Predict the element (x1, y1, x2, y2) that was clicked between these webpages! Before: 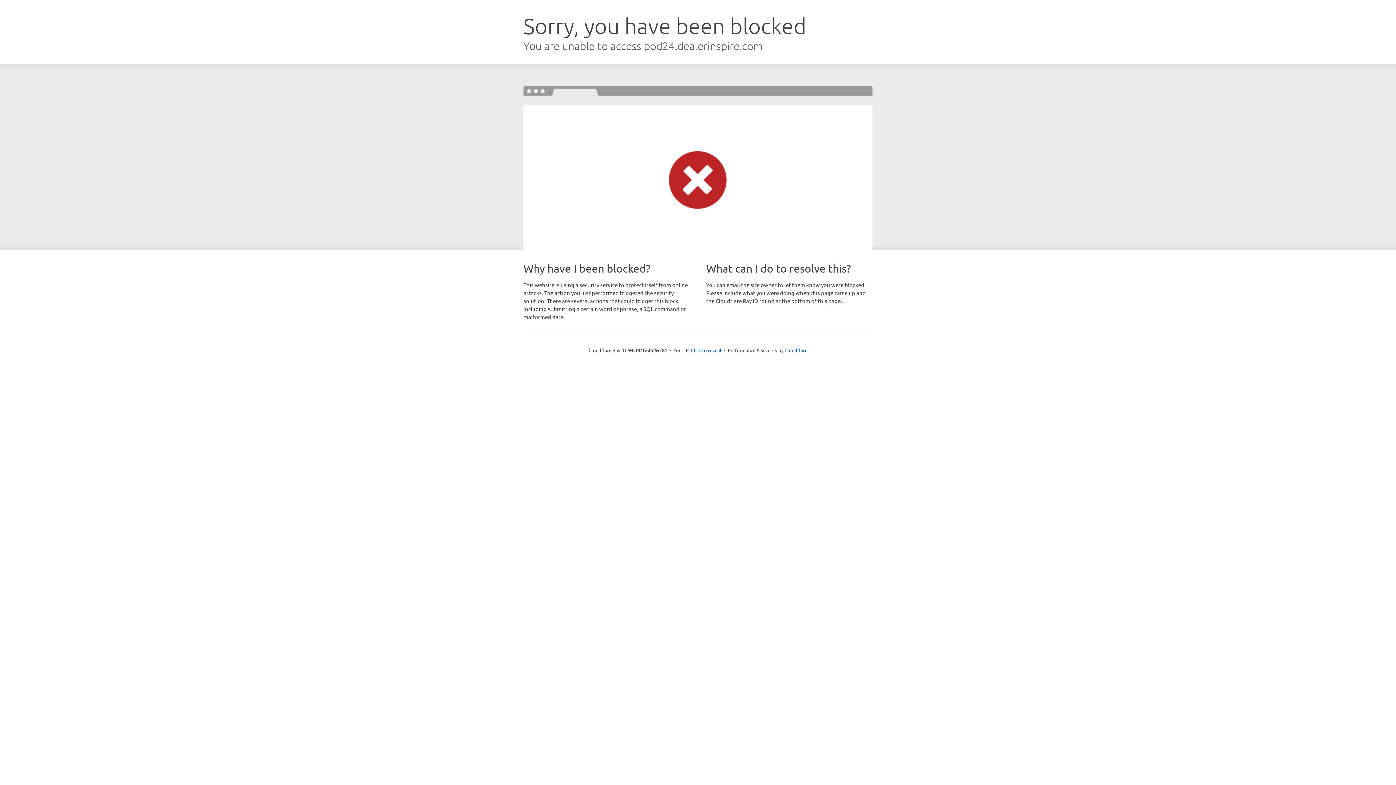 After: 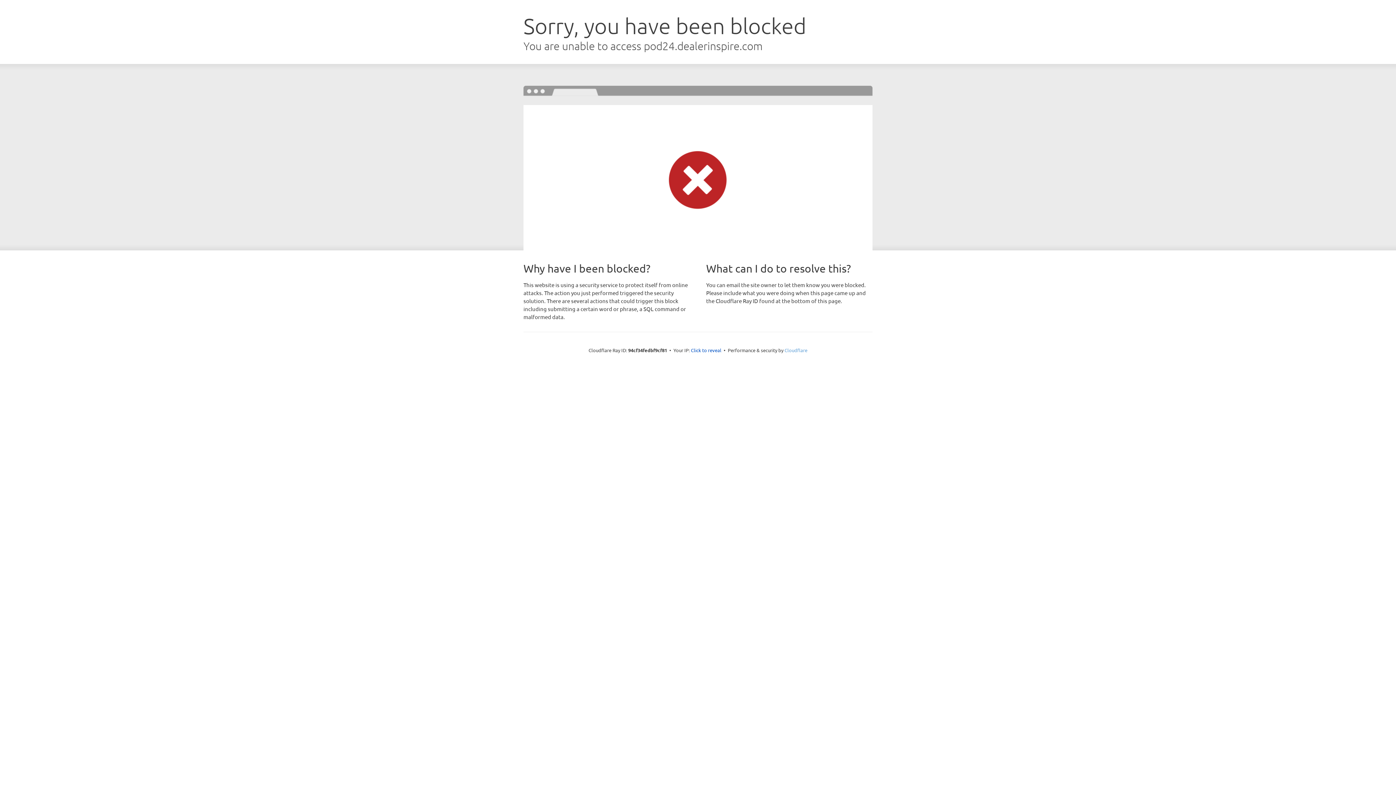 Action: label: Cloudflare bbox: (784, 347, 807, 353)